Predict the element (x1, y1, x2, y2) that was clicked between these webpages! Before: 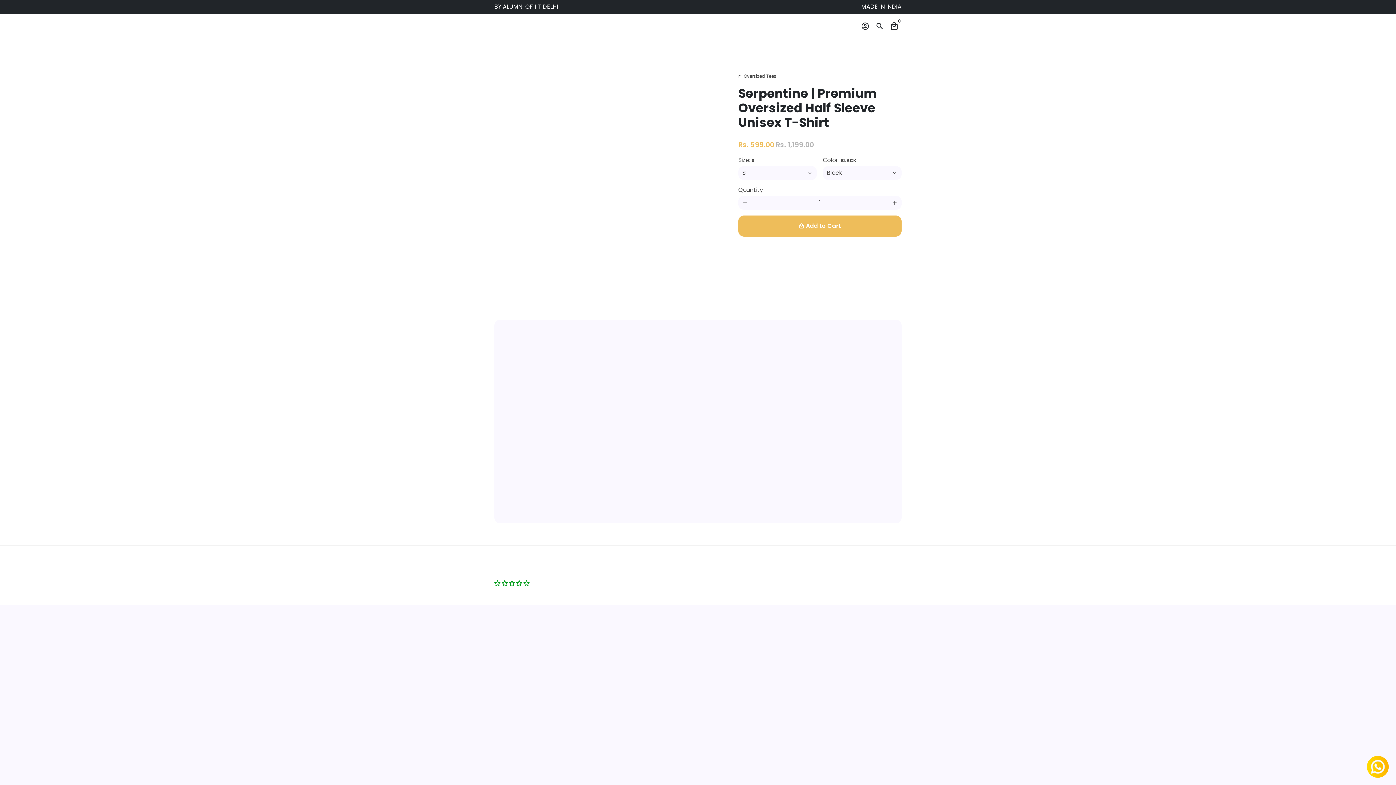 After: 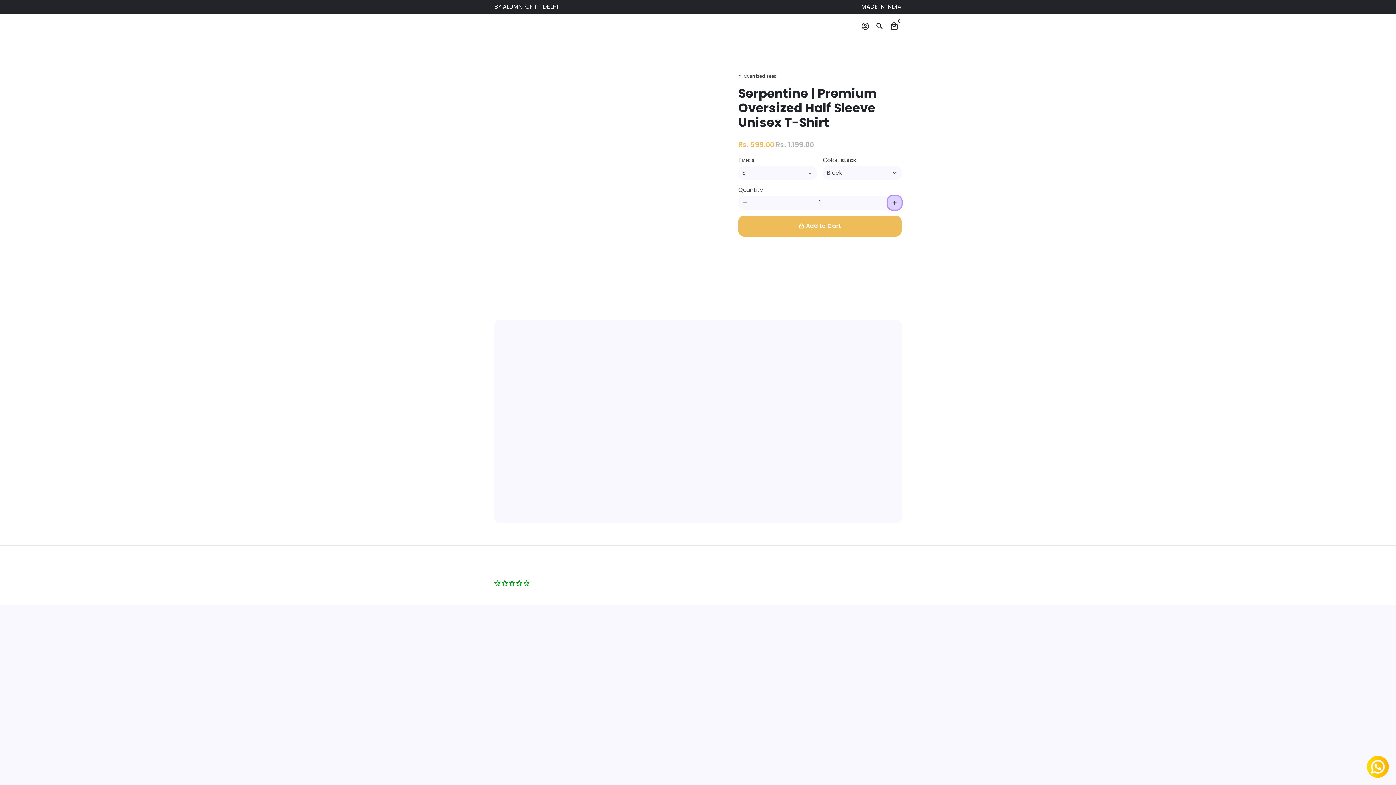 Action: label: Increase item quantity by one bbox: (887, 196, 901, 209)